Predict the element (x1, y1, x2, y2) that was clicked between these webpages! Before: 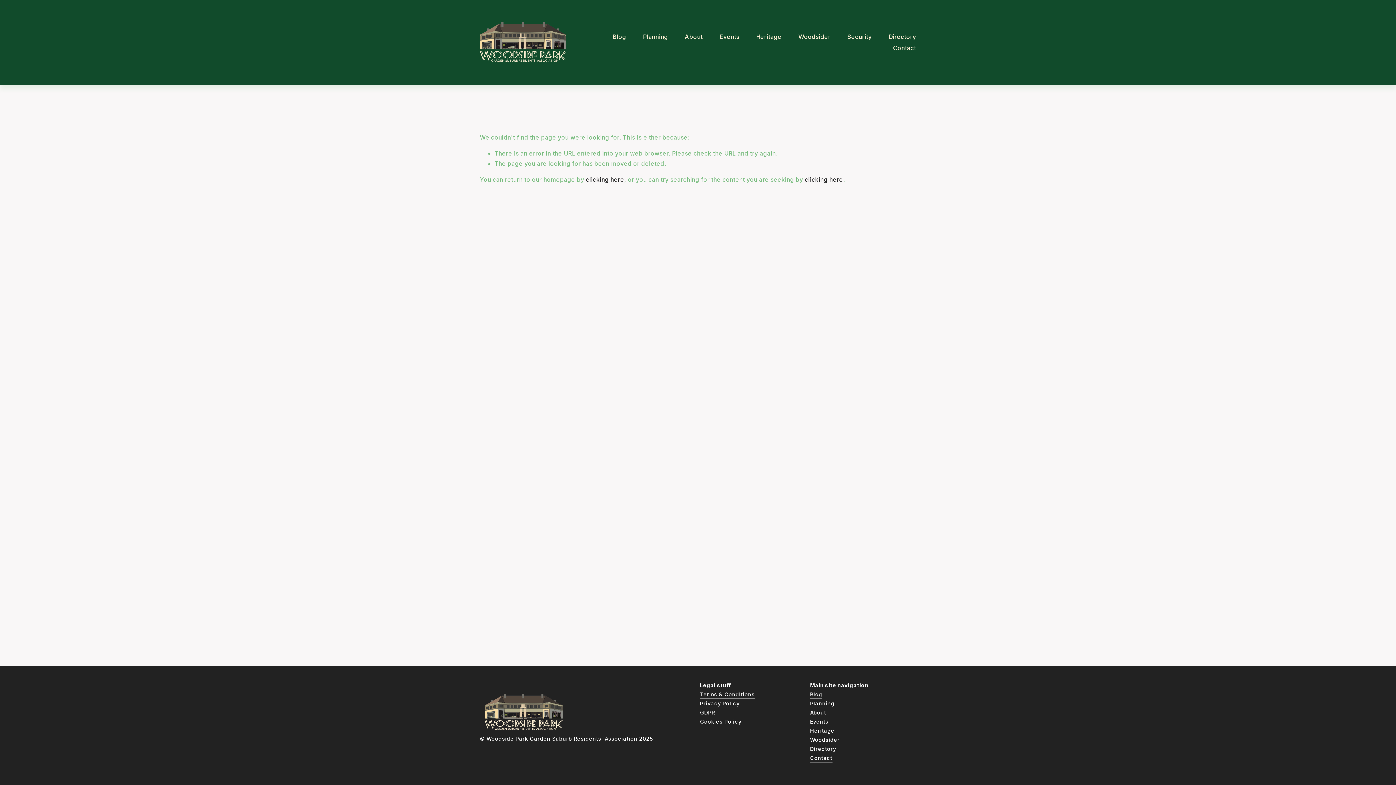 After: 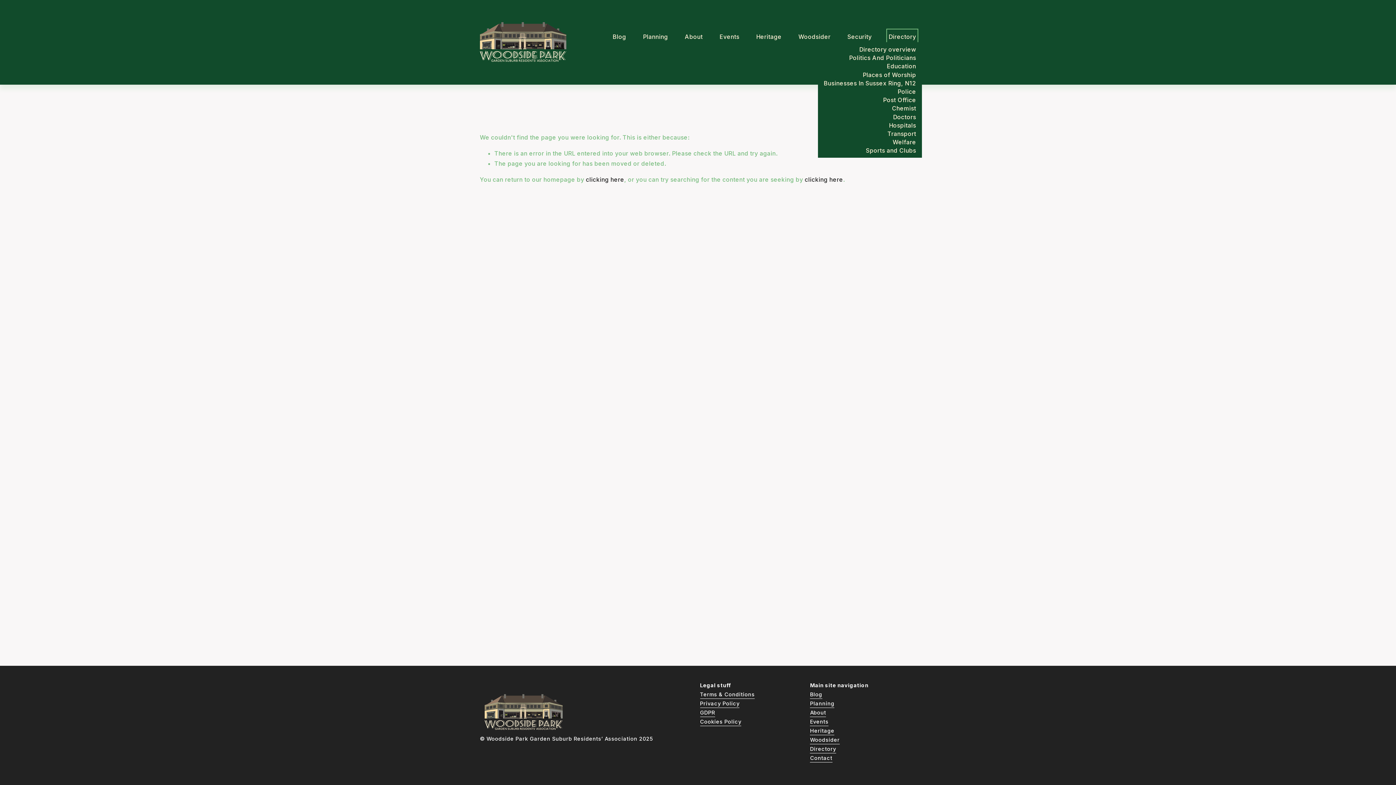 Action: bbox: (888, 30, 916, 42) label: folder dropdown